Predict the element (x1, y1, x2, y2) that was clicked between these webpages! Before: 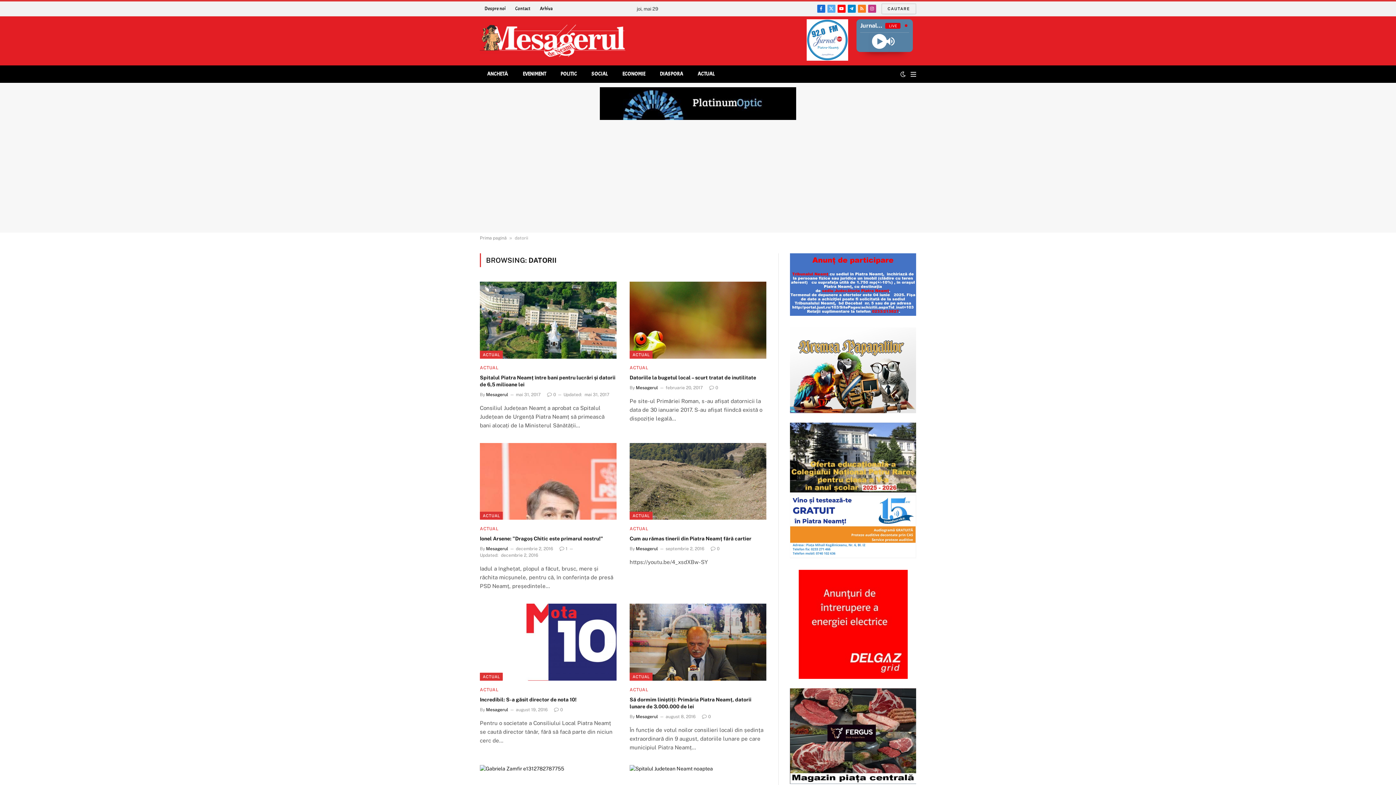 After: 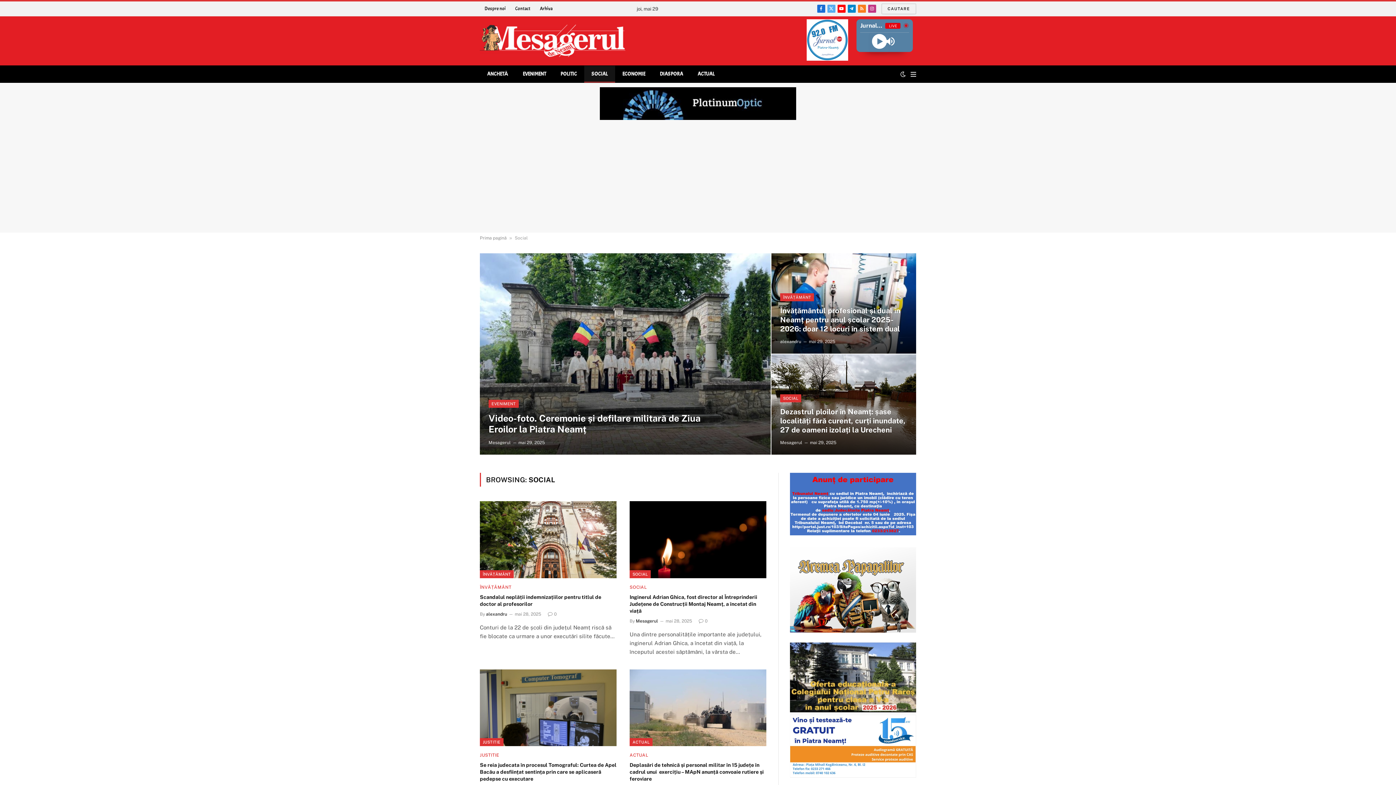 Action: bbox: (584, 65, 615, 82) label: SOCIAL